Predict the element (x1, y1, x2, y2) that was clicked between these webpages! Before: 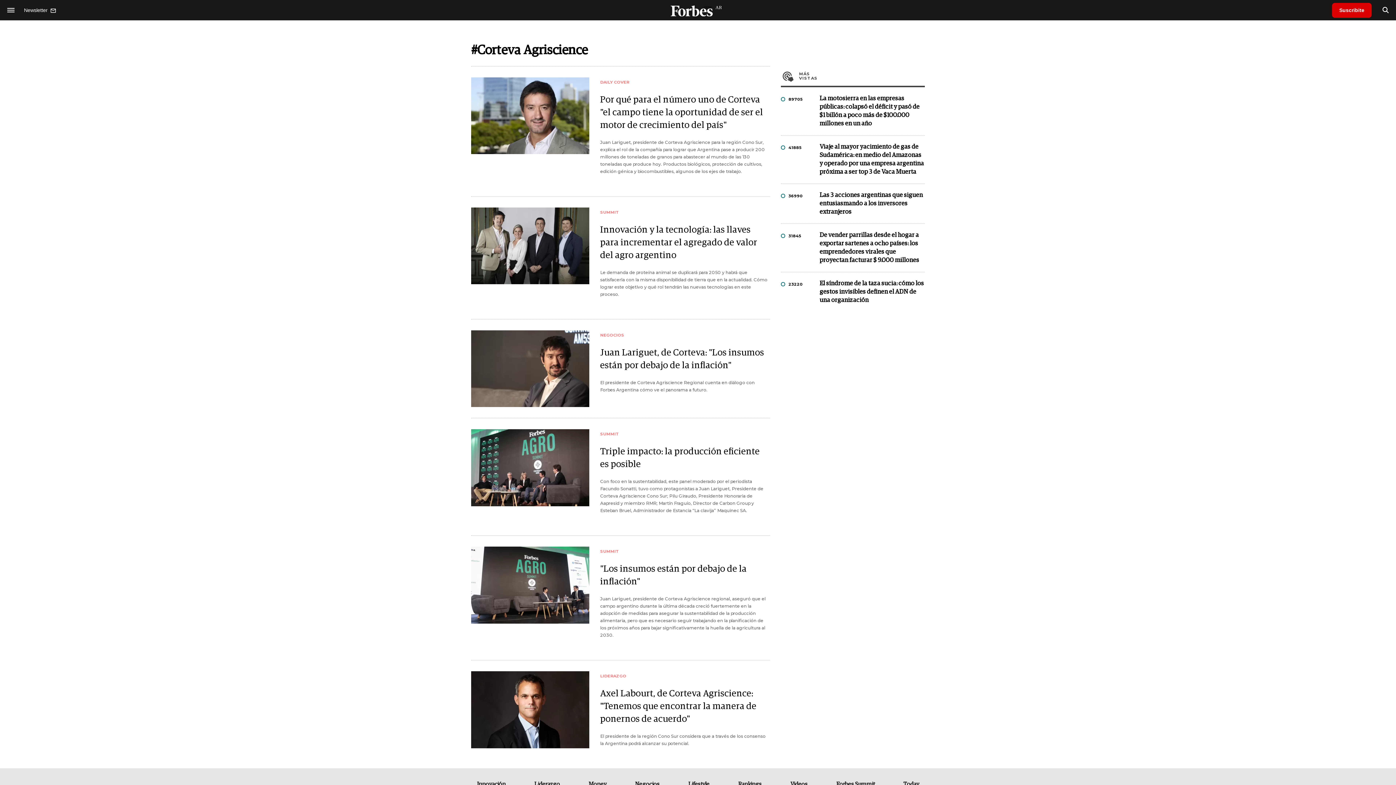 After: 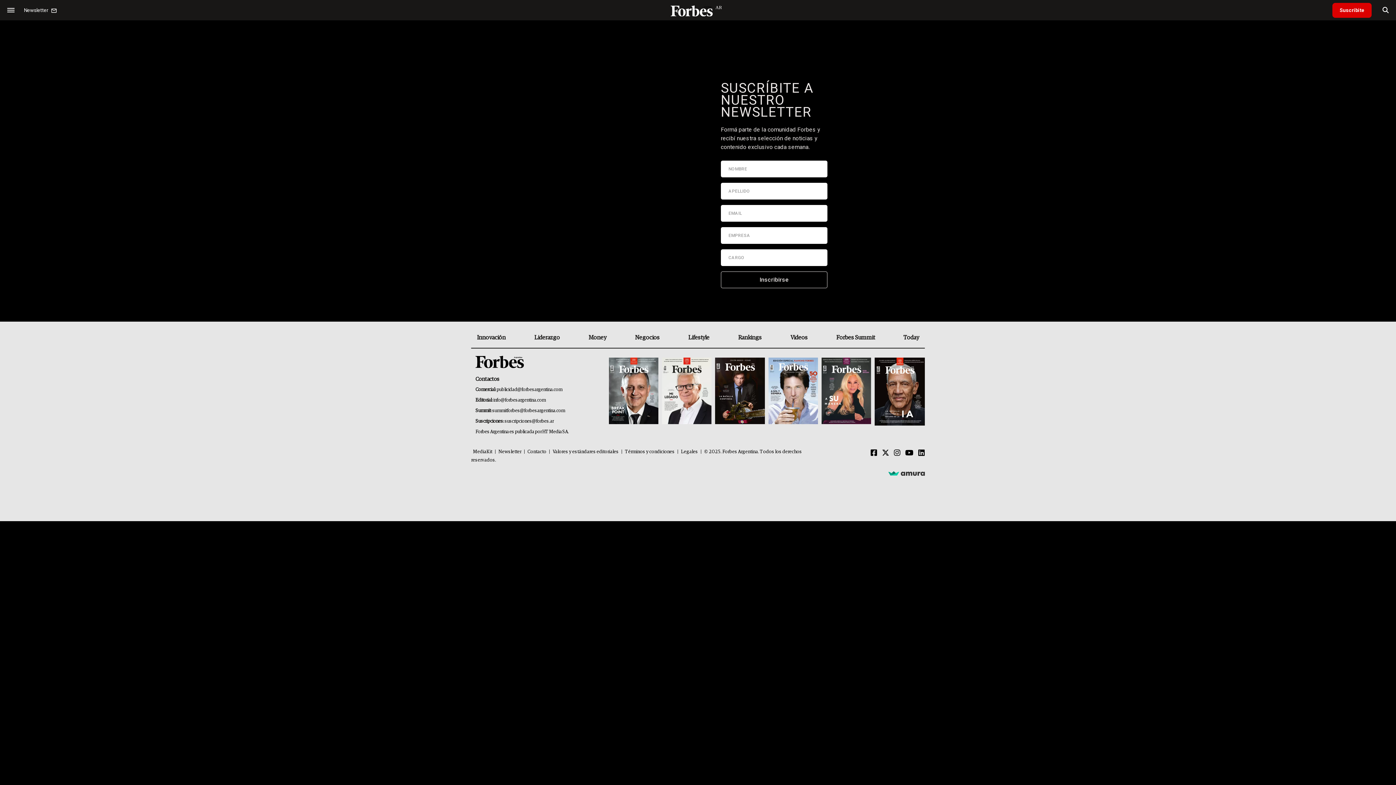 Action: bbox: (24, 2, 56, 17) label: Newsletter